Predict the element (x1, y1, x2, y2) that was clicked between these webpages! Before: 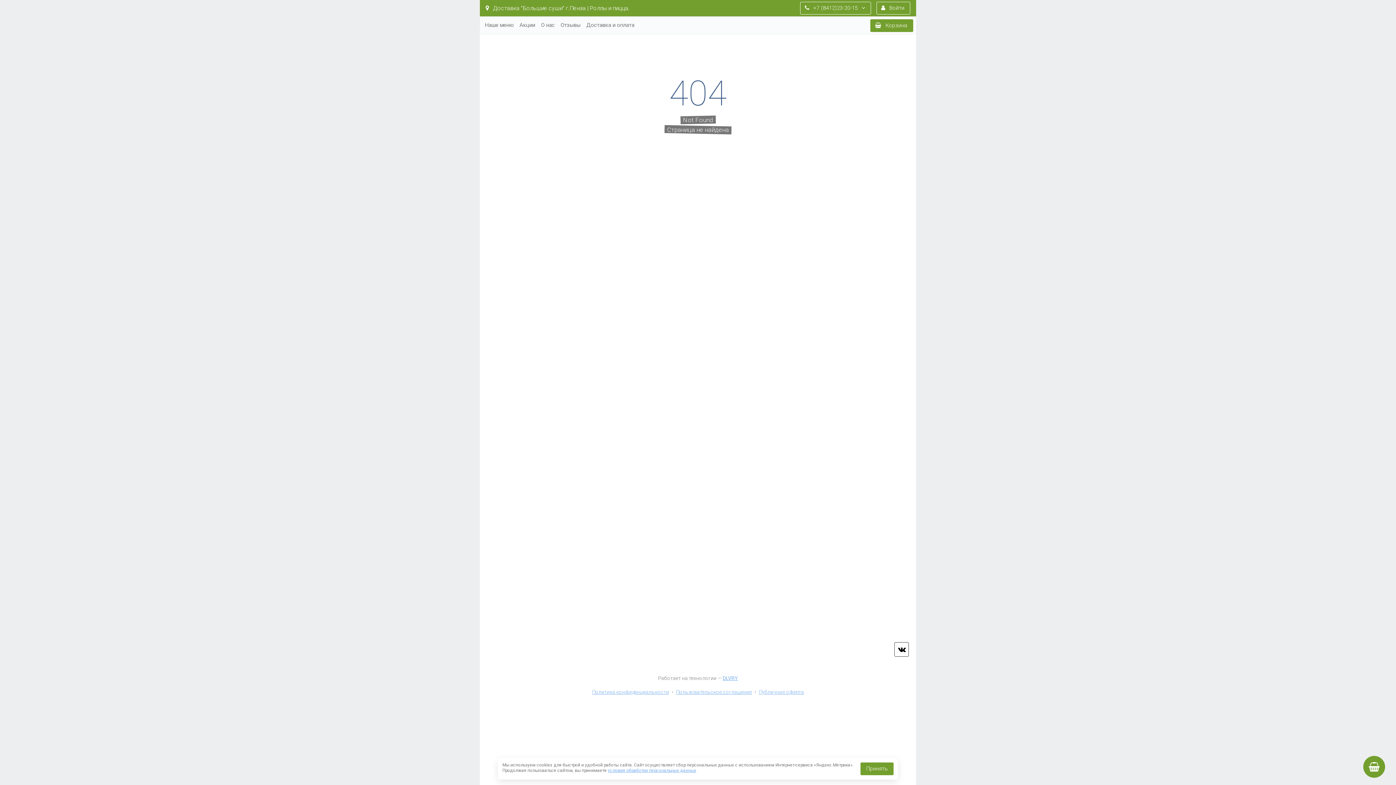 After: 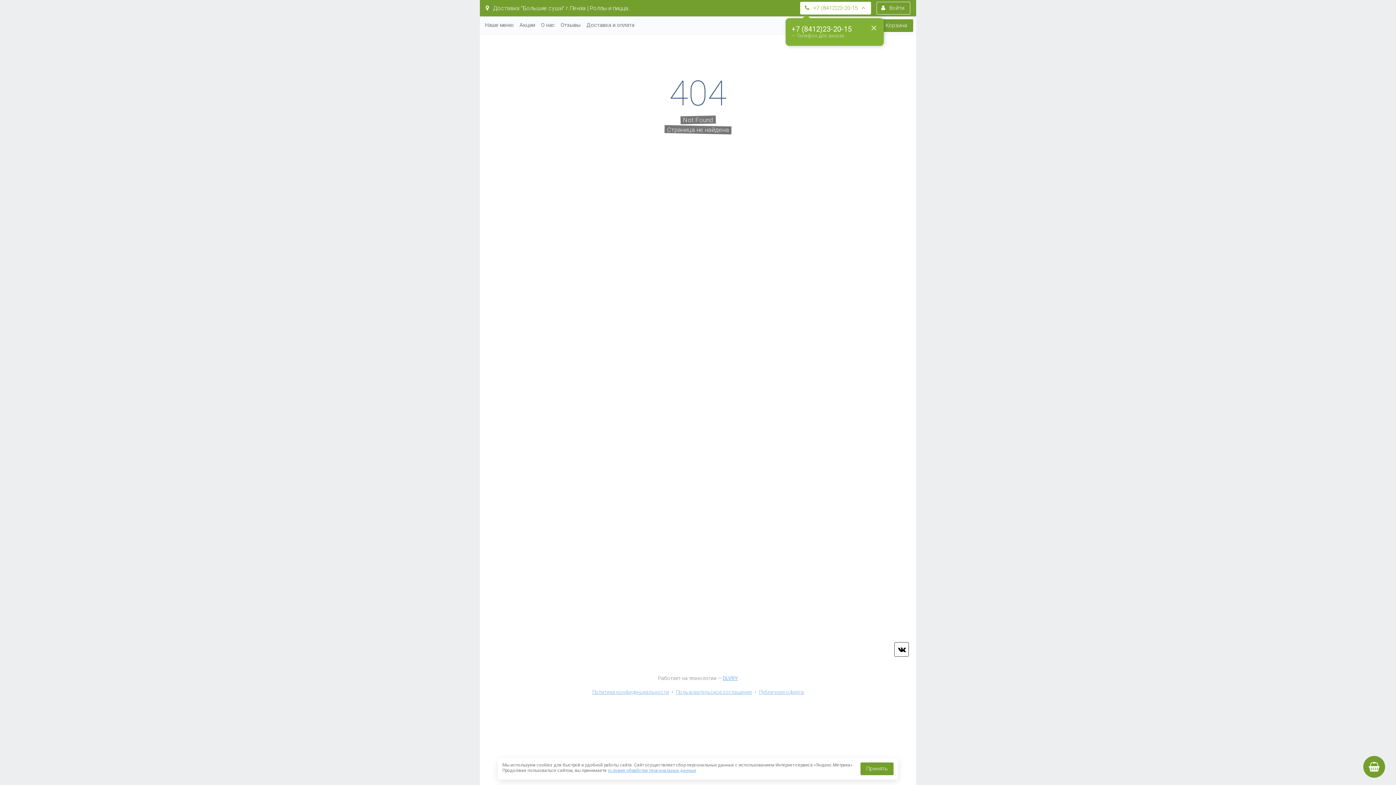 Action: label:  +7 (8412)23-20-15  bbox: (800, 1, 871, 14)